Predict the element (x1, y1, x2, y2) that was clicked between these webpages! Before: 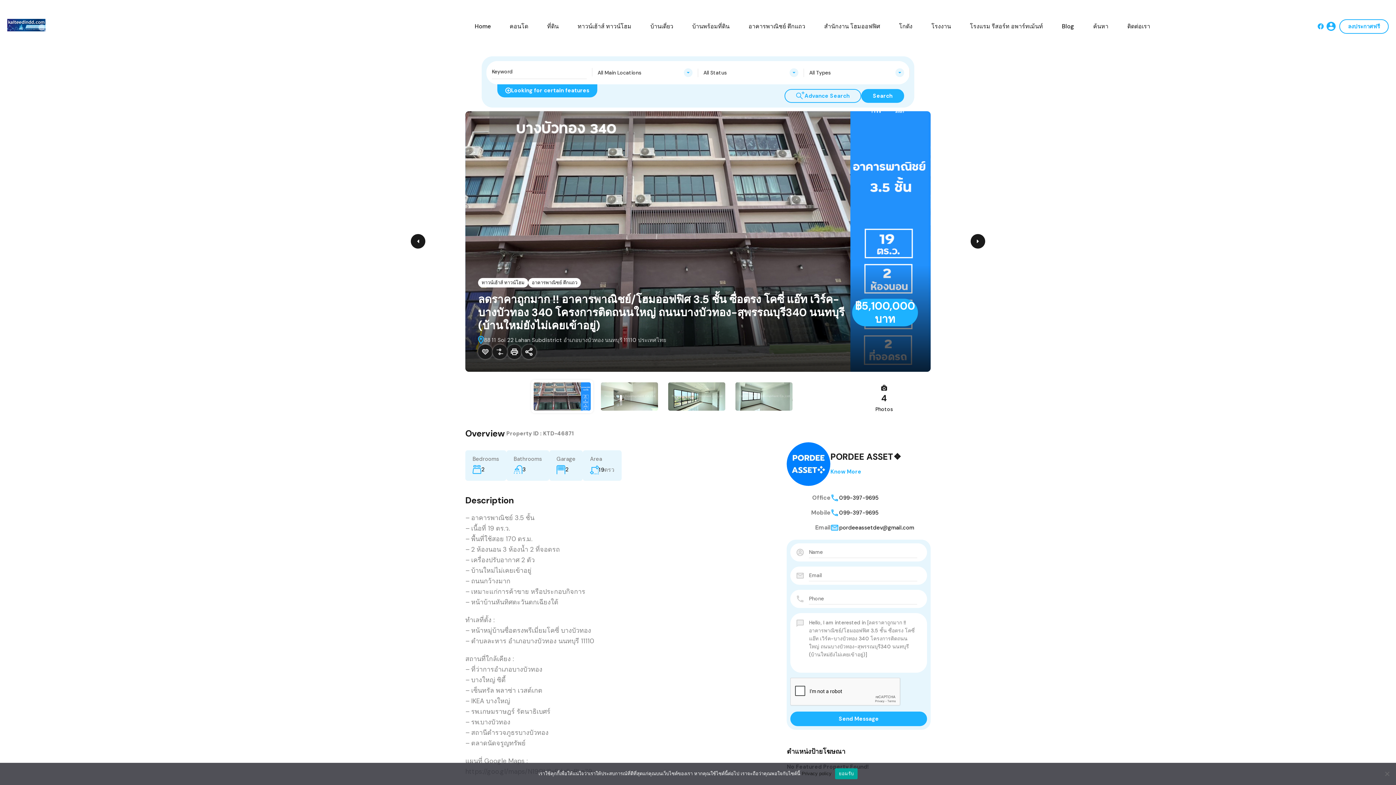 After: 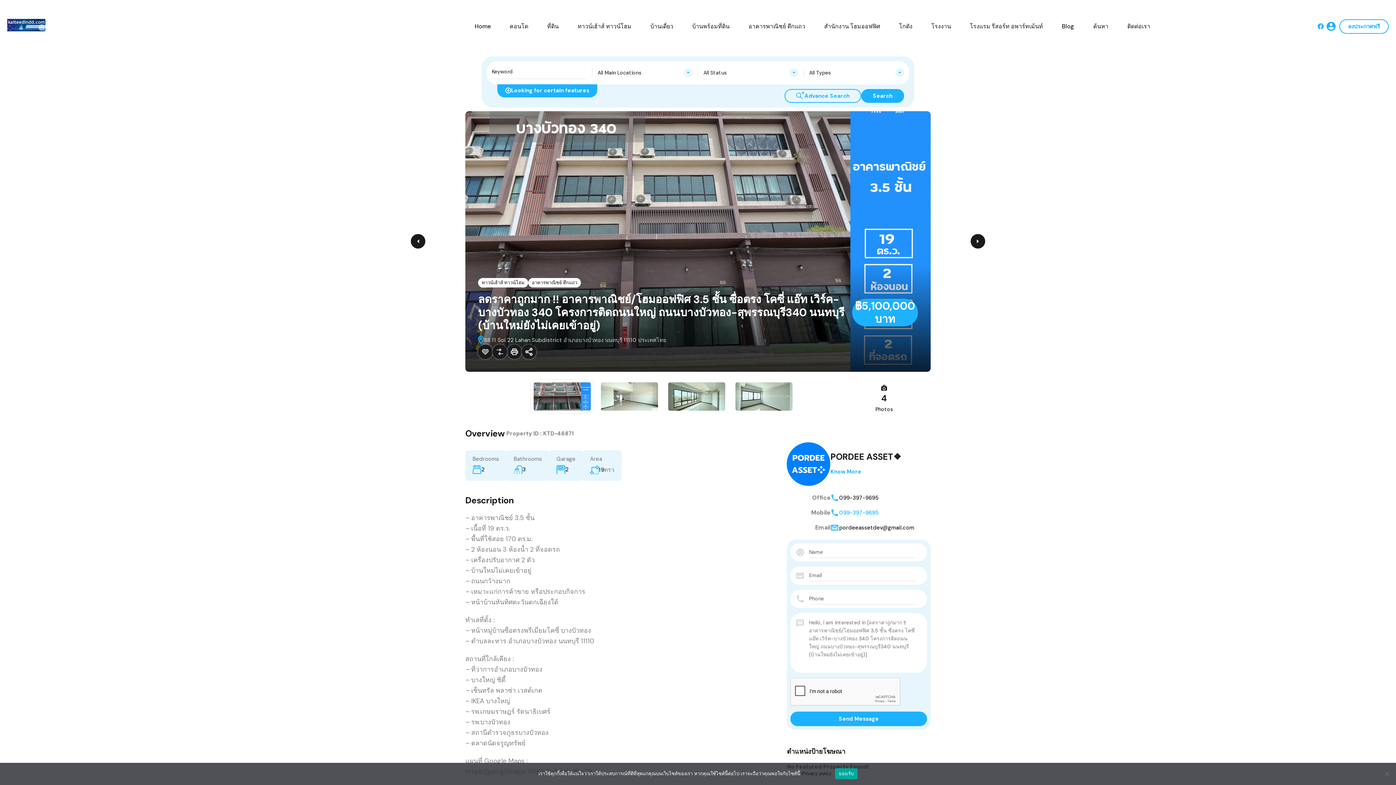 Action: label: 099-397-9695 bbox: (830, 508, 878, 517)